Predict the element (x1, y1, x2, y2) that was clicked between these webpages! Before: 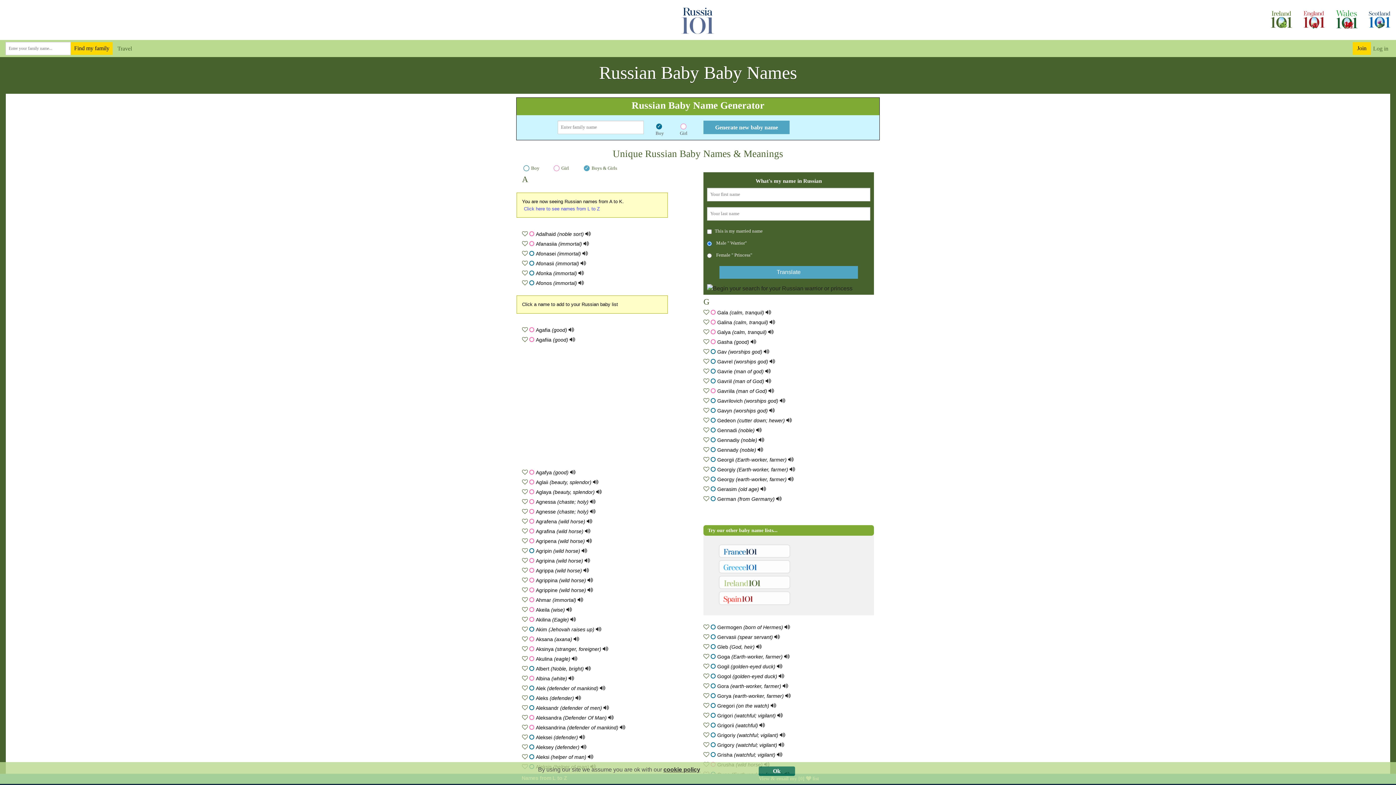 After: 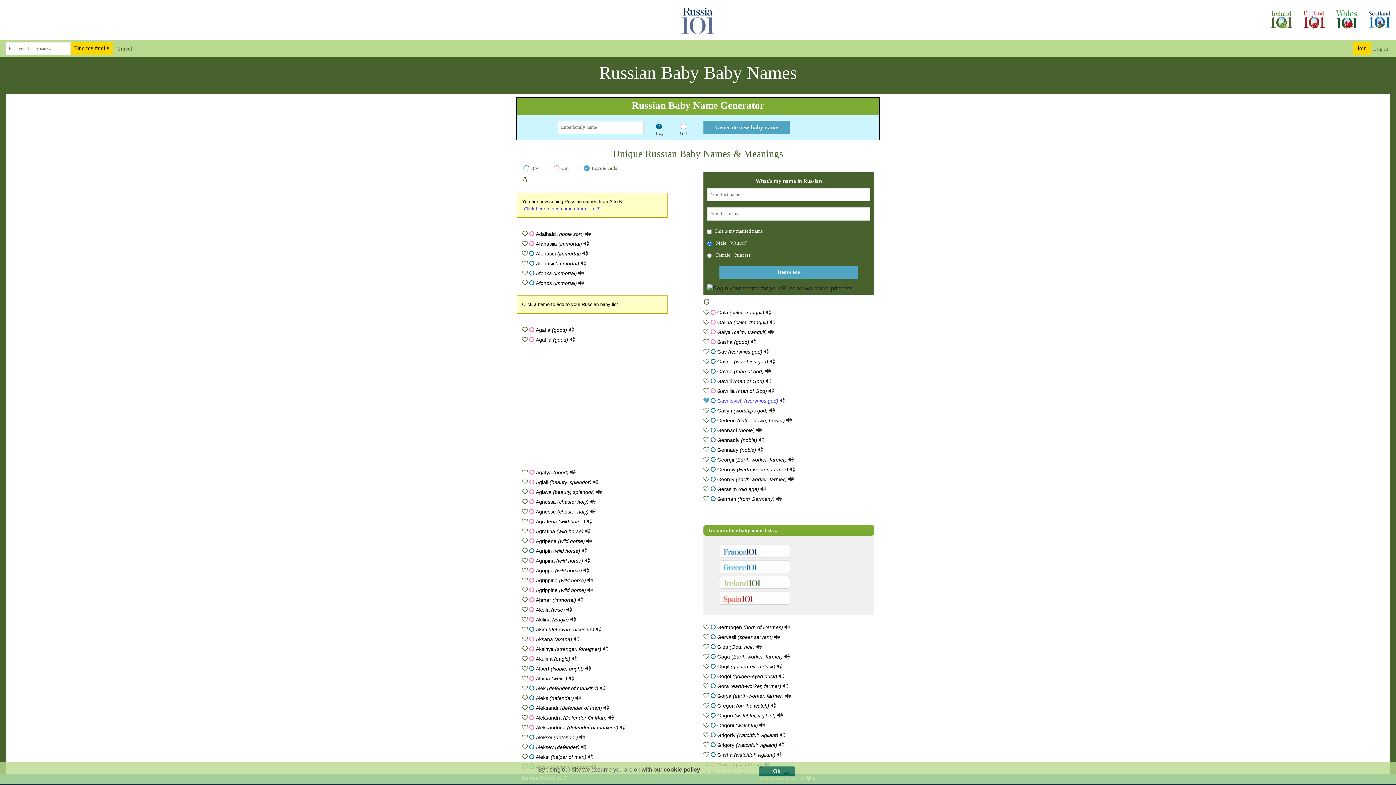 Action: bbox: (717, 398, 778, 403) label: Gavrilovich (worships god)